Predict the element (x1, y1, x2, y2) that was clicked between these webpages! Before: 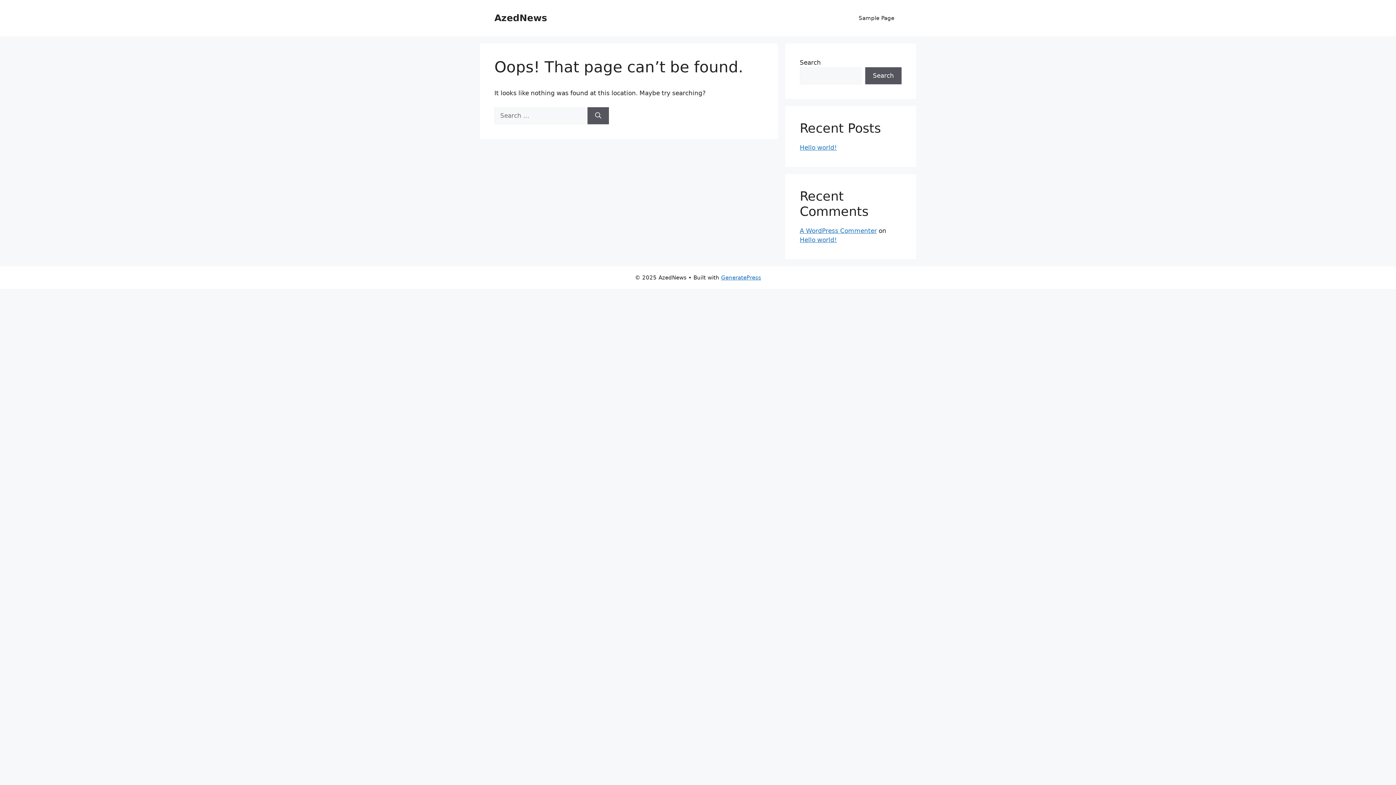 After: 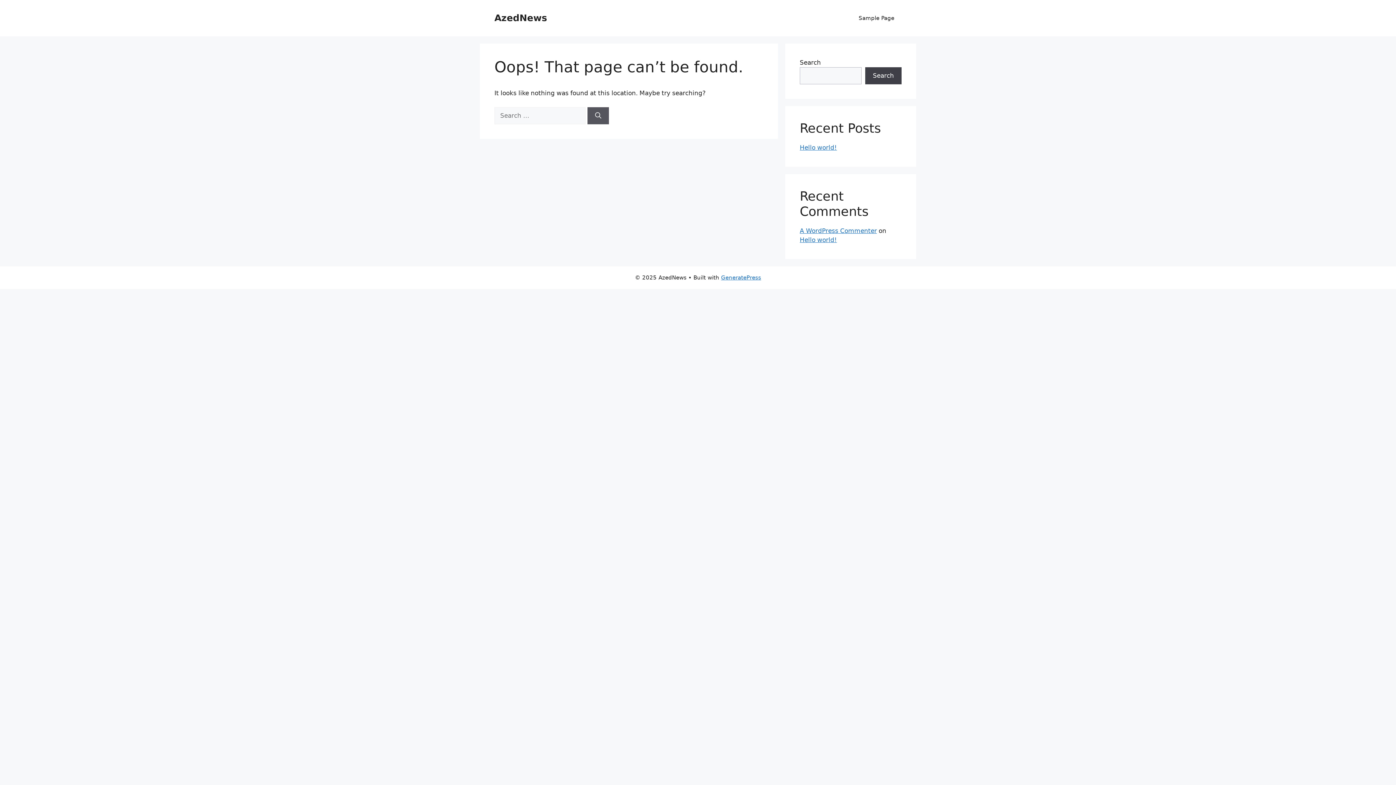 Action: label: Search bbox: (865, 67, 901, 84)